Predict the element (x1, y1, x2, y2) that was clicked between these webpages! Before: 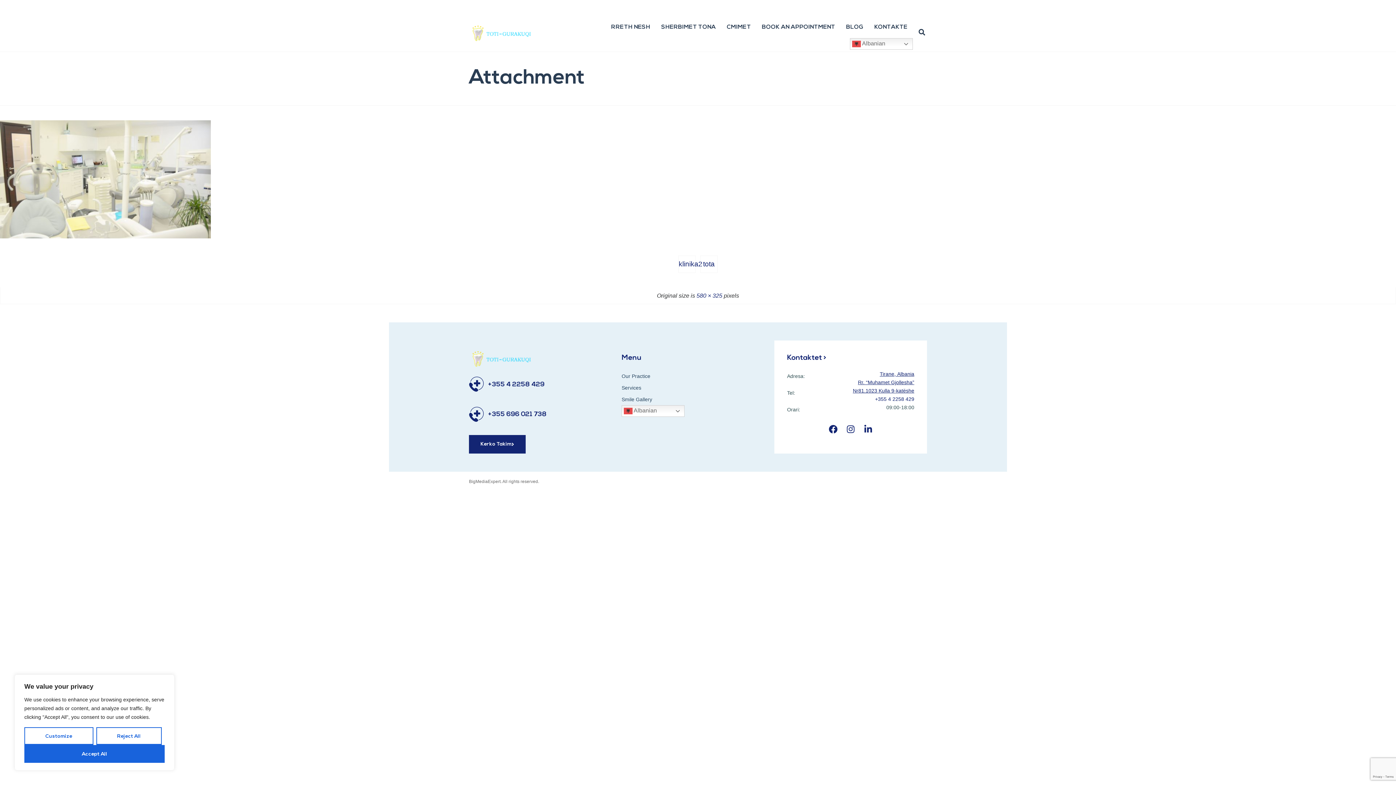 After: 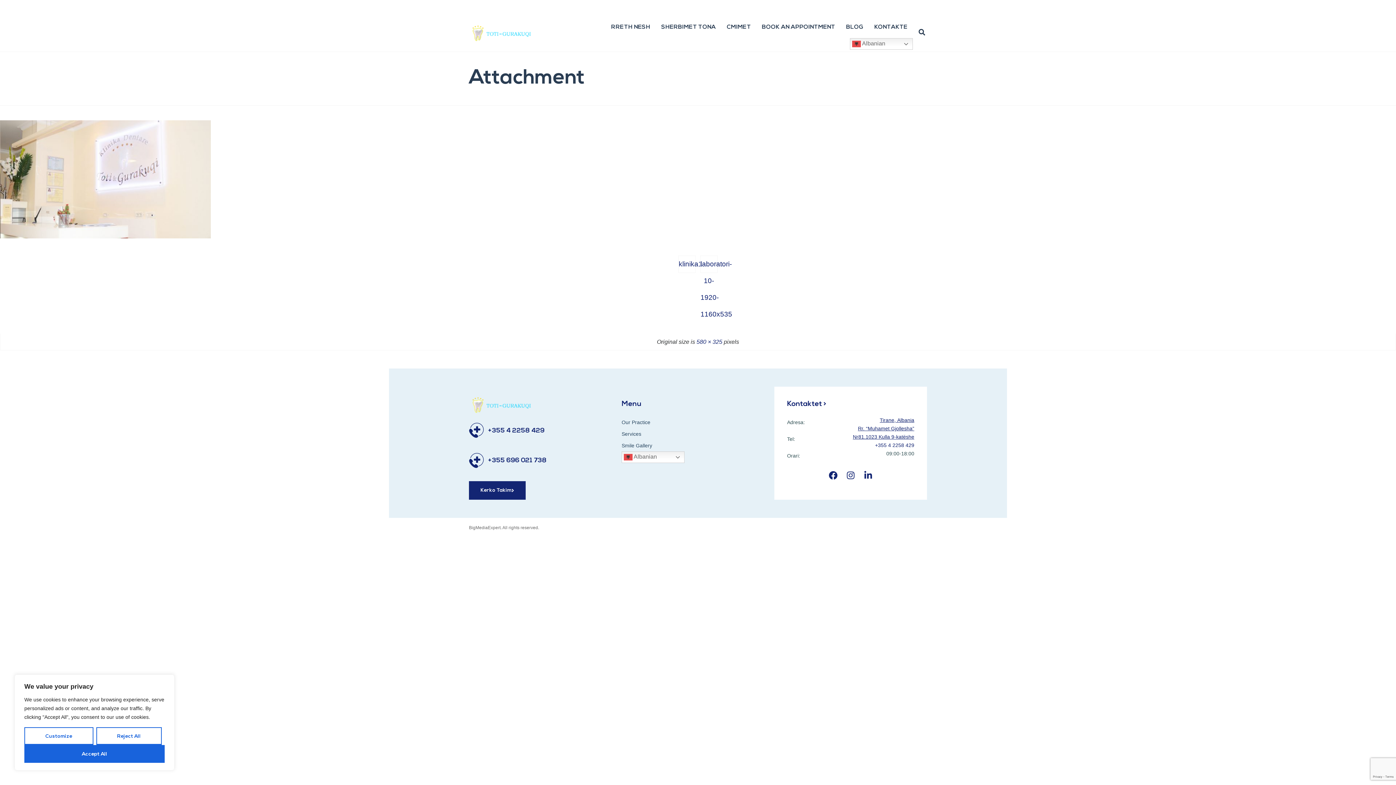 Action: label: tota bbox: (700, 255, 717, 273)